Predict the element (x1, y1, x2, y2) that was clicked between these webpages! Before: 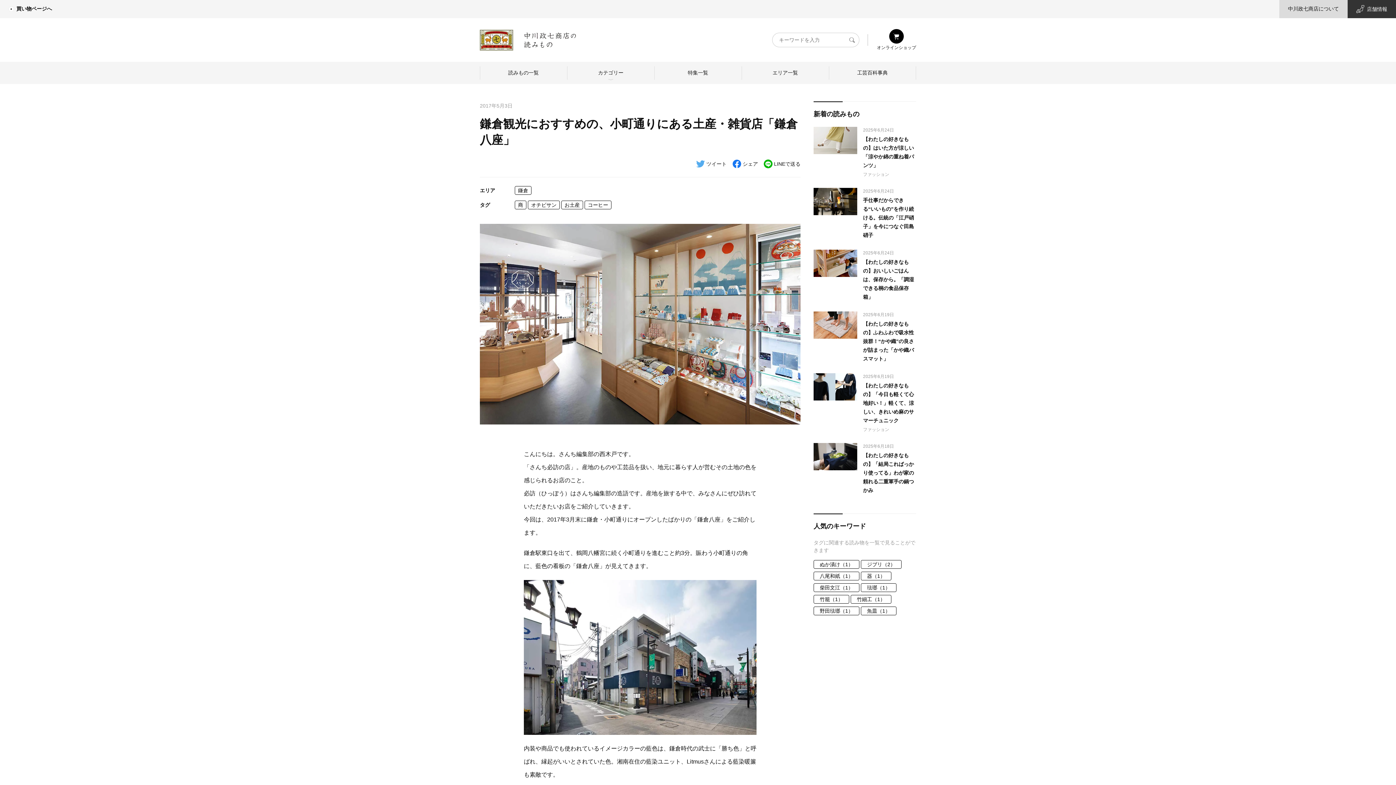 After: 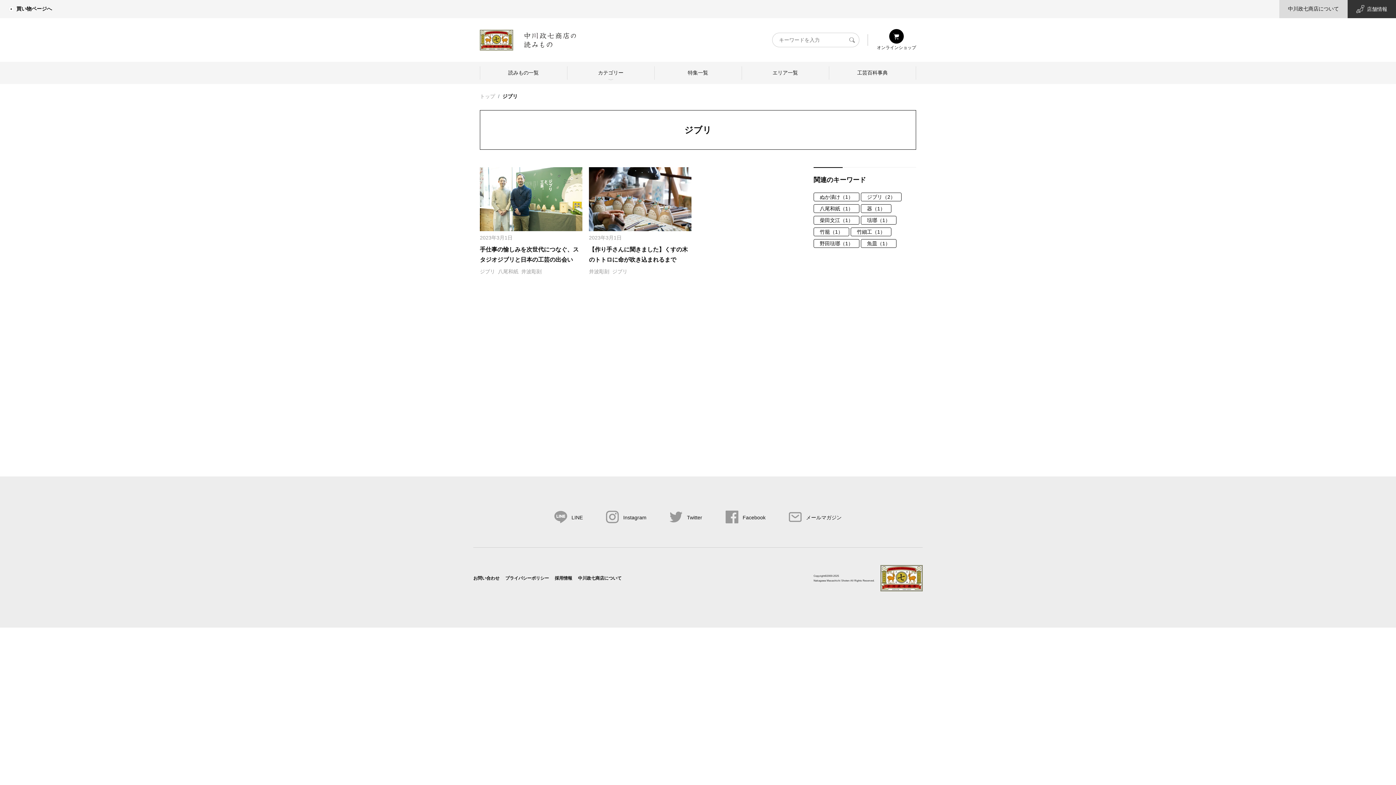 Action: label: ジブリ（2） bbox: (861, 560, 901, 568)